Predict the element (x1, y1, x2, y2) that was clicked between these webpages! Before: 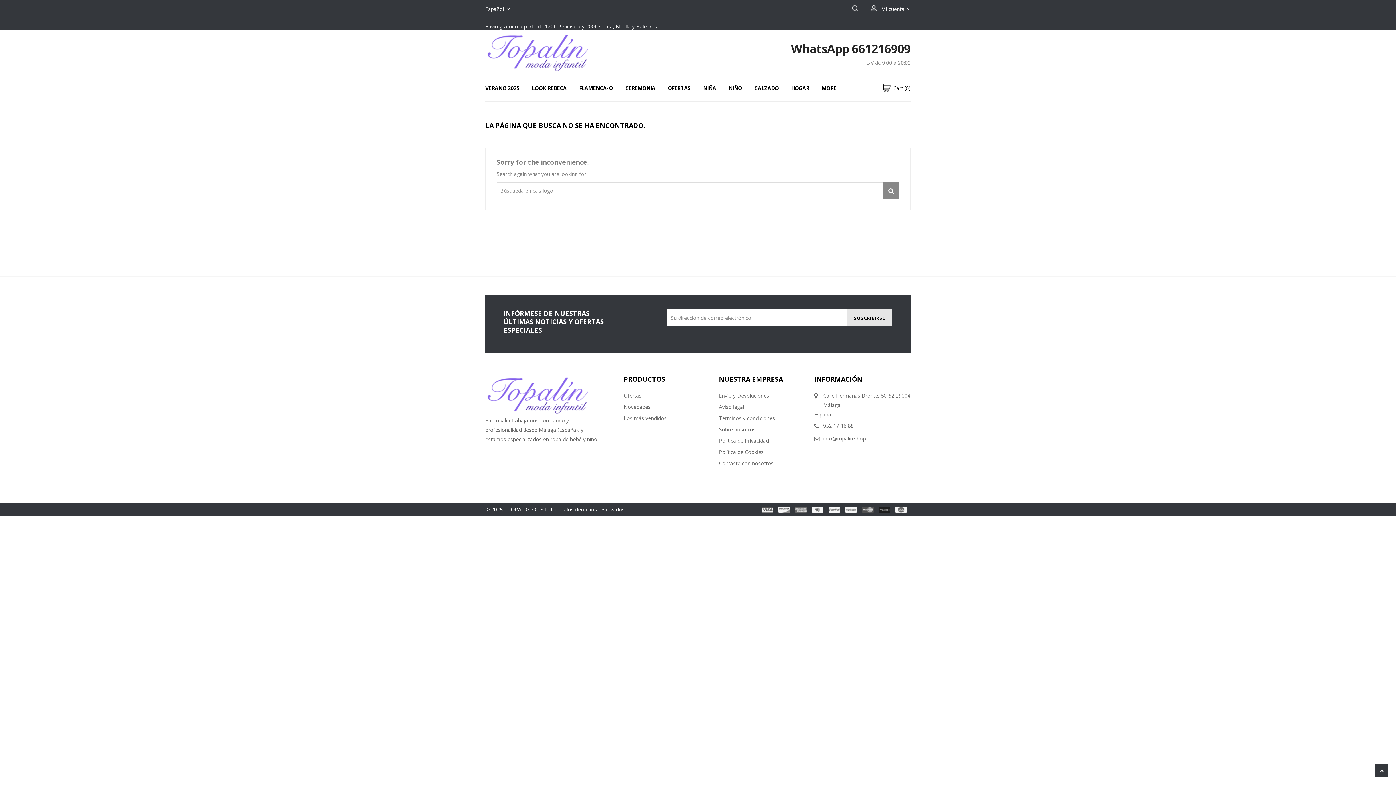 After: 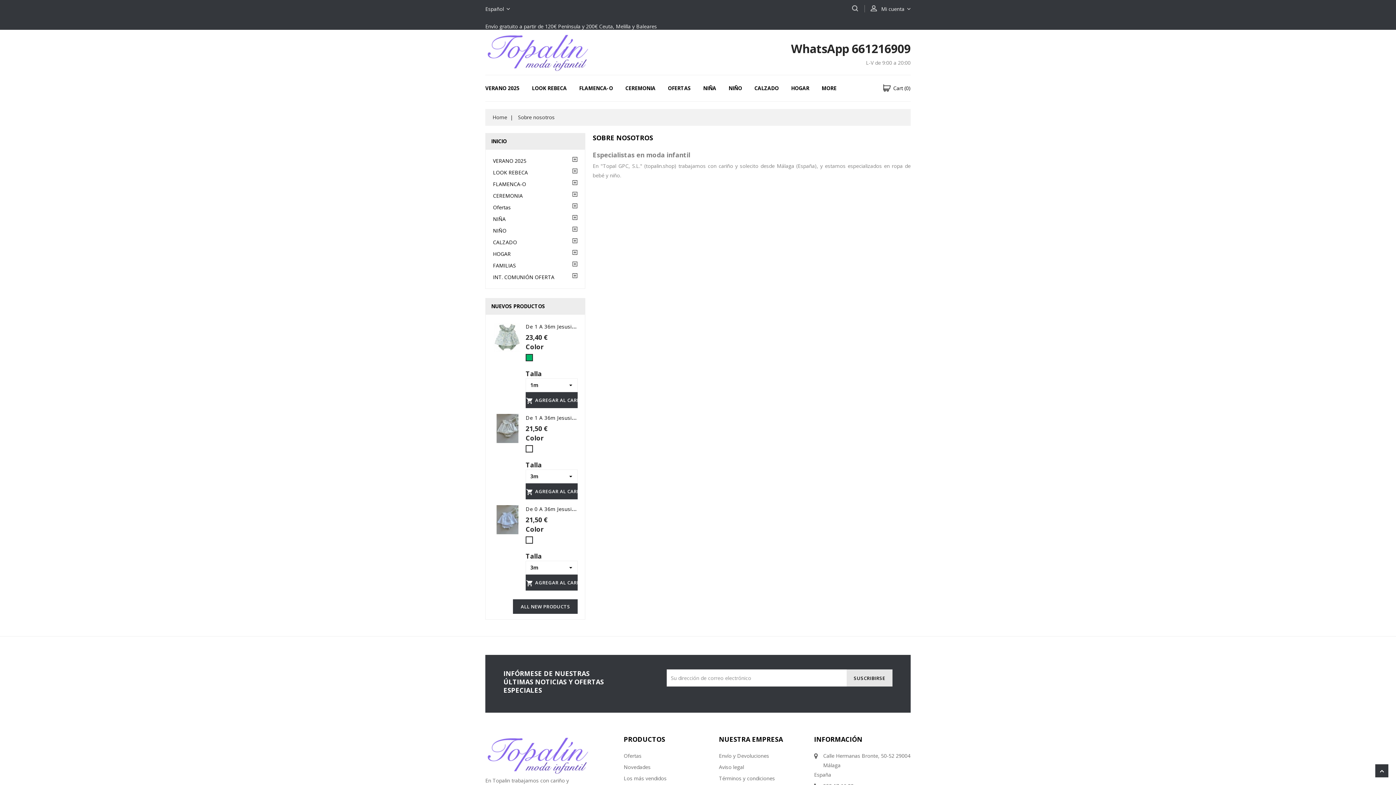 Action: label: Sobre nosotros bbox: (719, 426, 755, 433)